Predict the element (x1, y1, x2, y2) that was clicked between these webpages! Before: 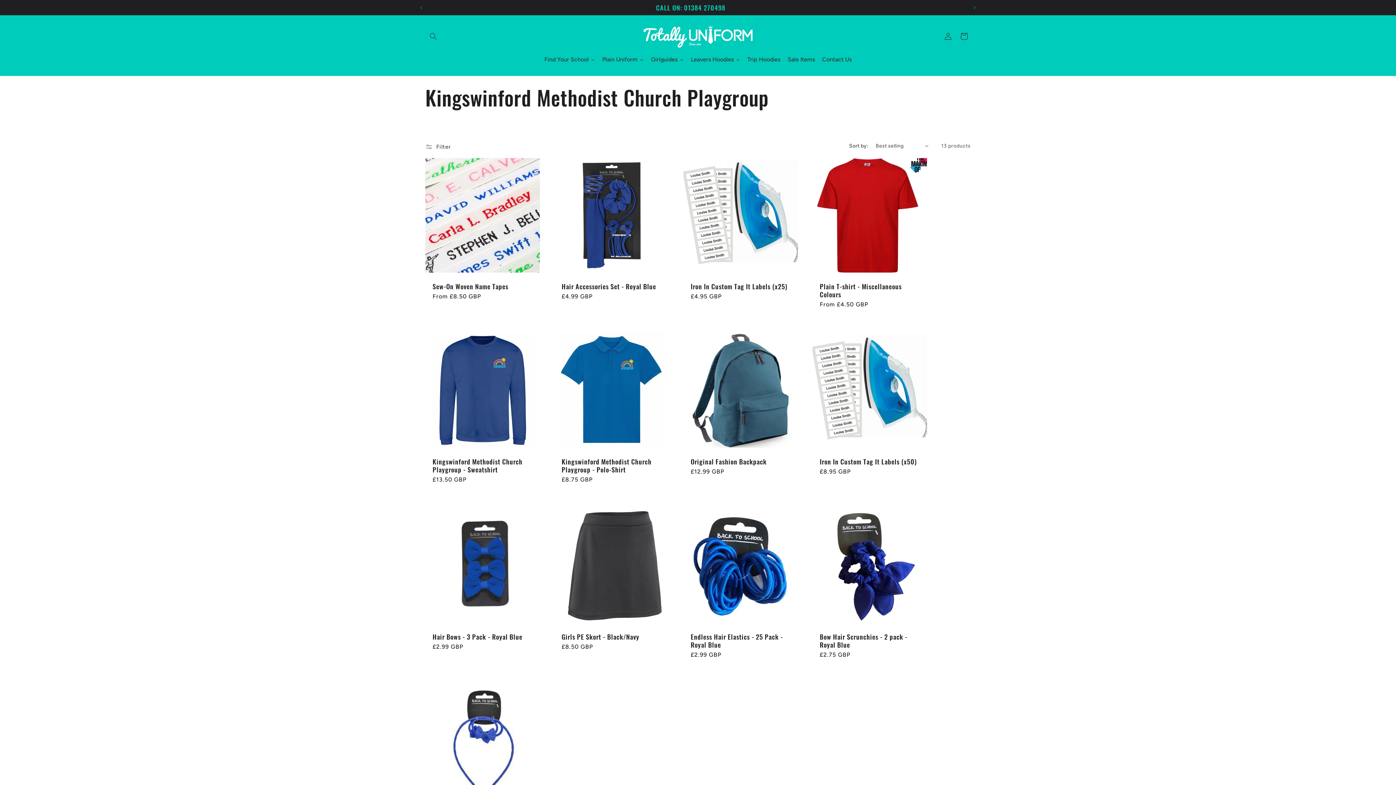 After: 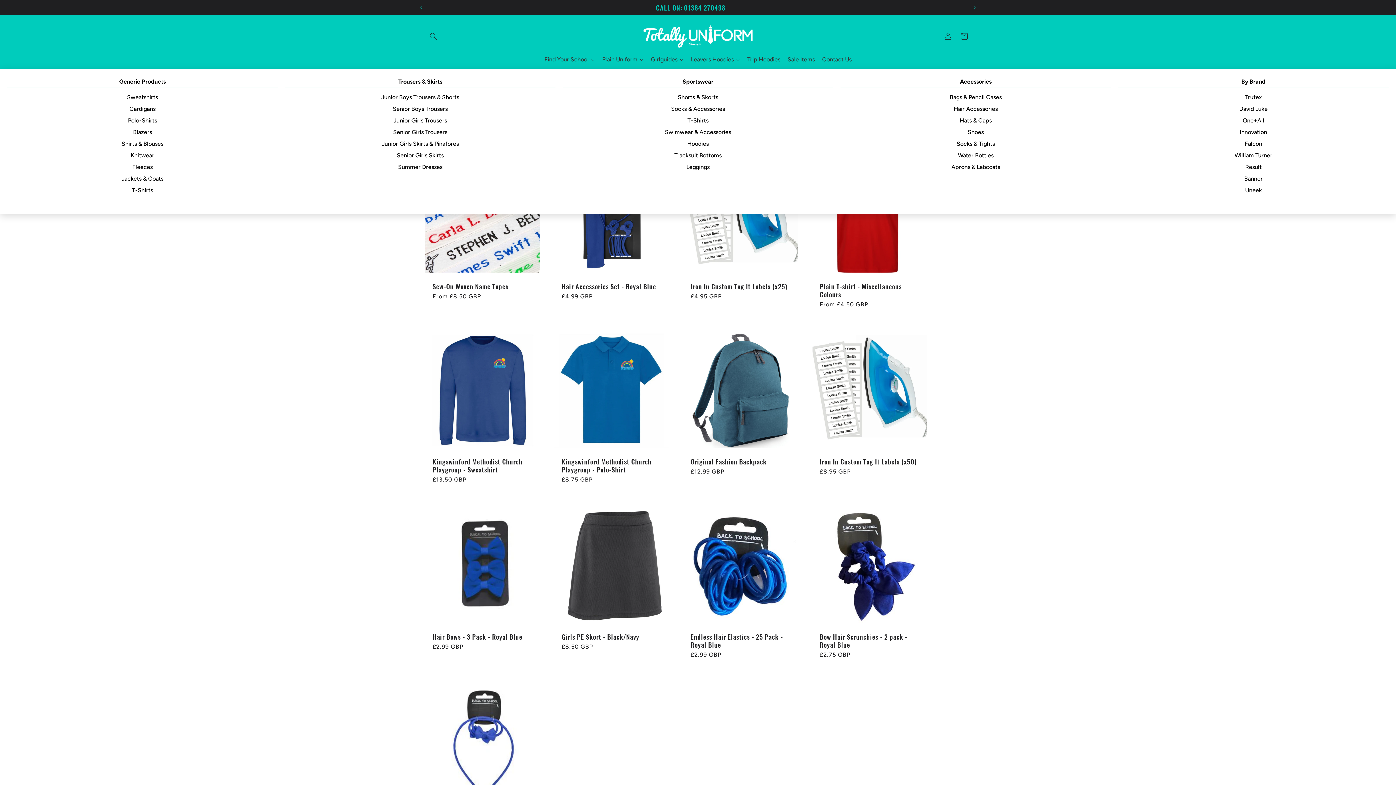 Action: bbox: (598, 50, 647, 68) label: Plain Uniform